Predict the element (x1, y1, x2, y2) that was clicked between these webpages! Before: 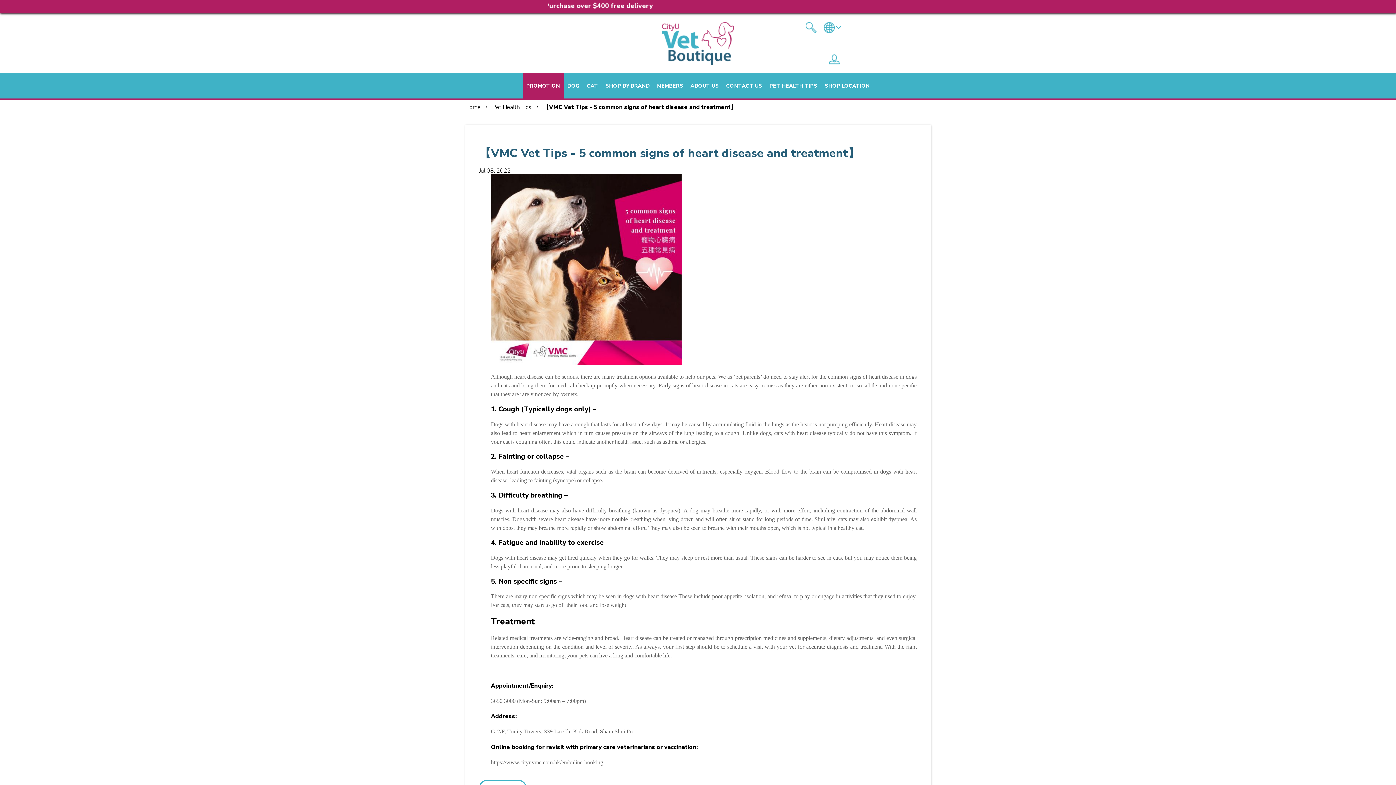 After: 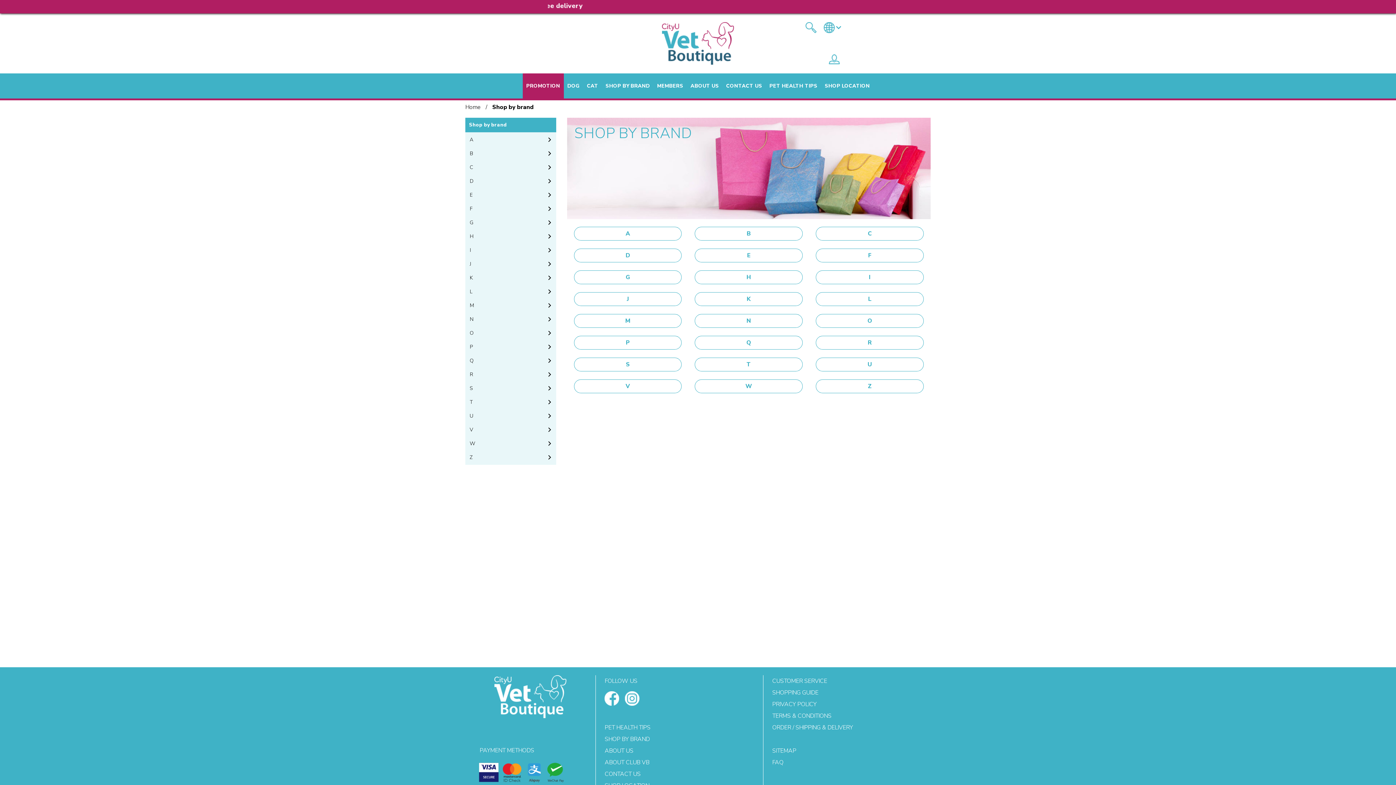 Action: label: SHOP BY BRAND bbox: (602, 73, 653, 98)